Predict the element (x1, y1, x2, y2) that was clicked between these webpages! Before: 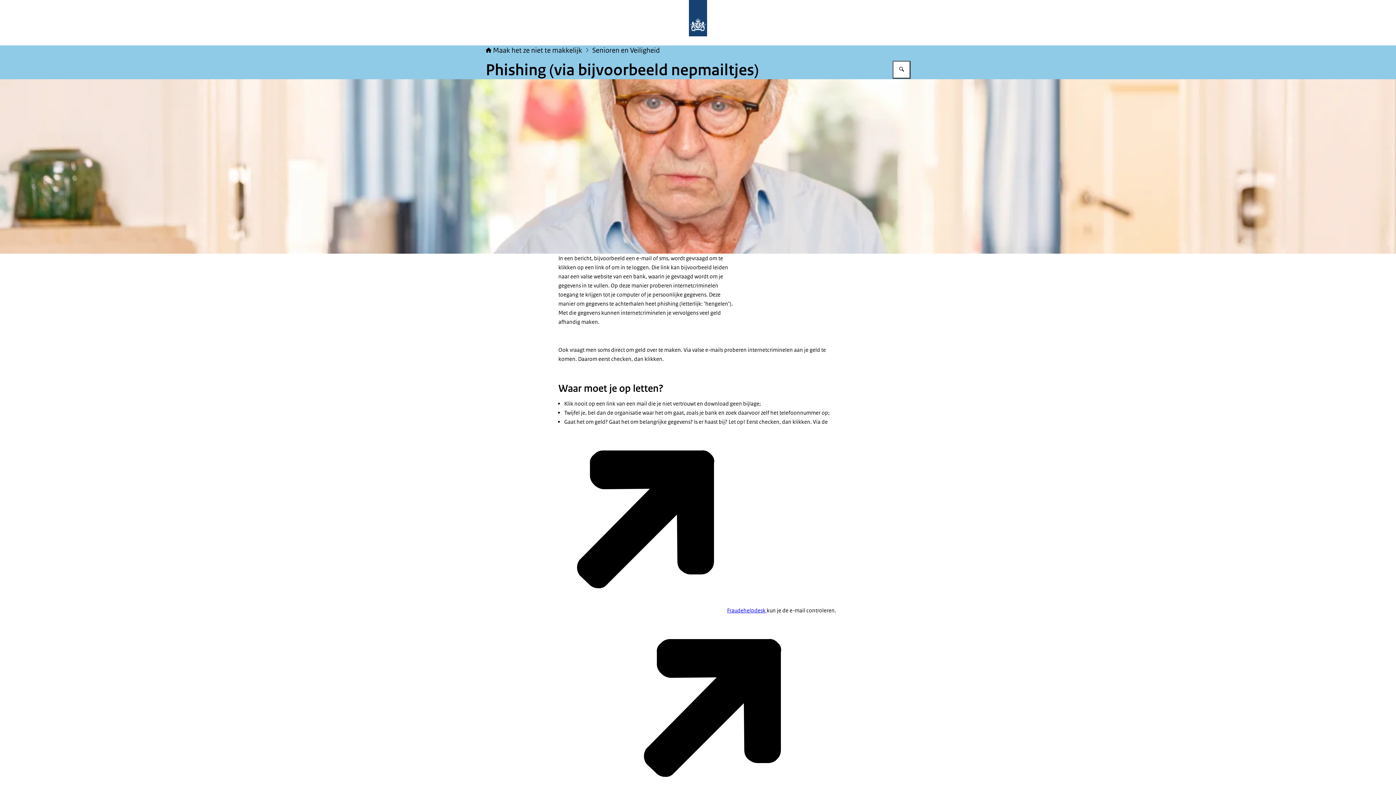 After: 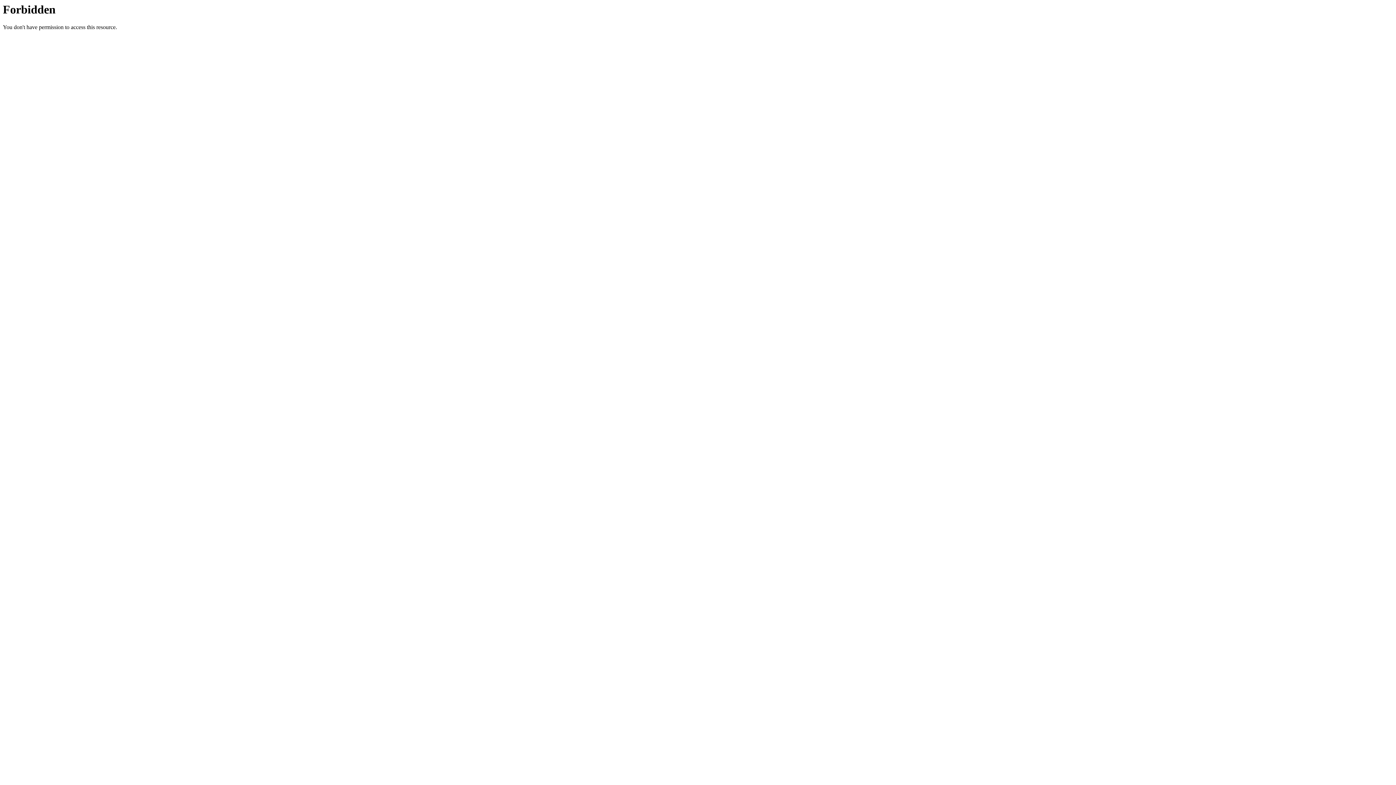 Action: label: Fraudehelpdesk  (externe website) bbox: (564, 607, 766, 614)